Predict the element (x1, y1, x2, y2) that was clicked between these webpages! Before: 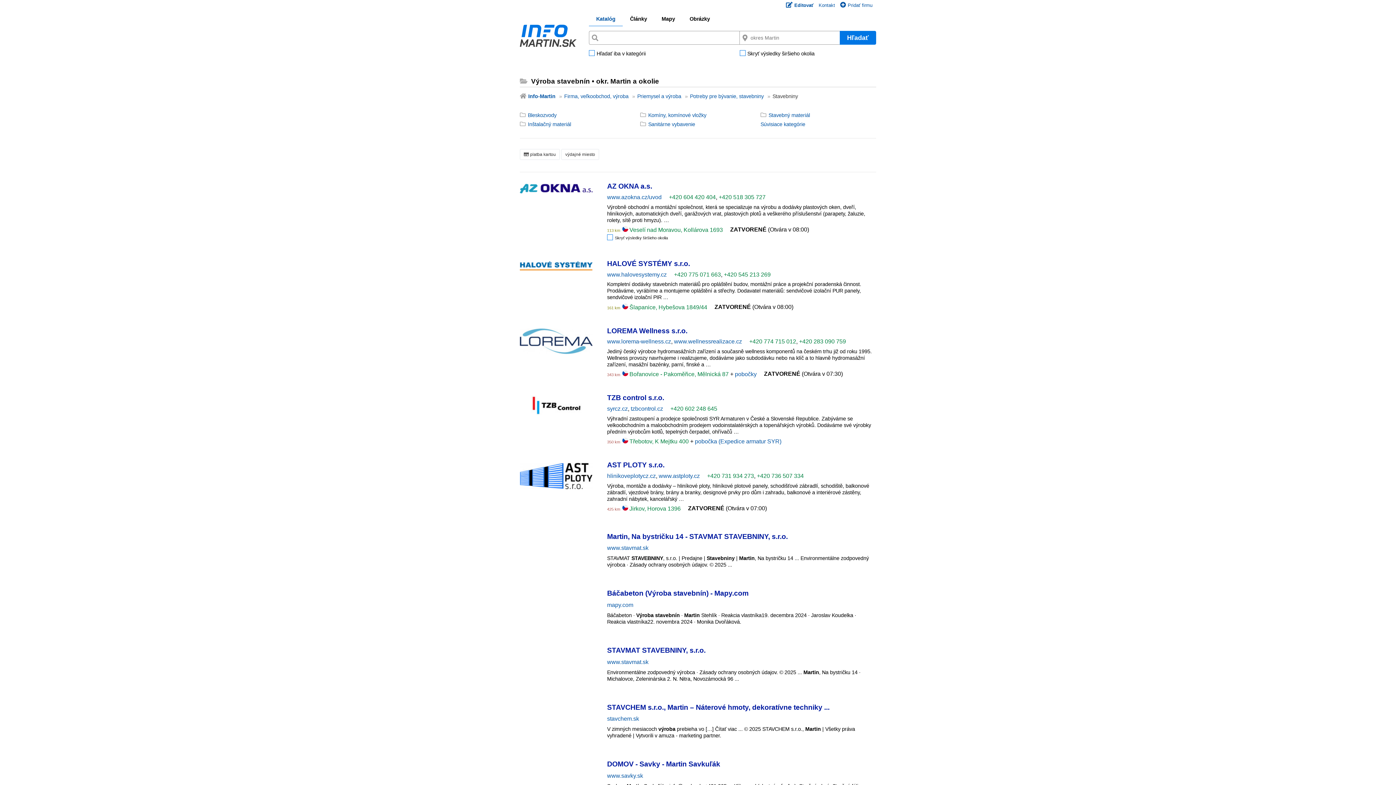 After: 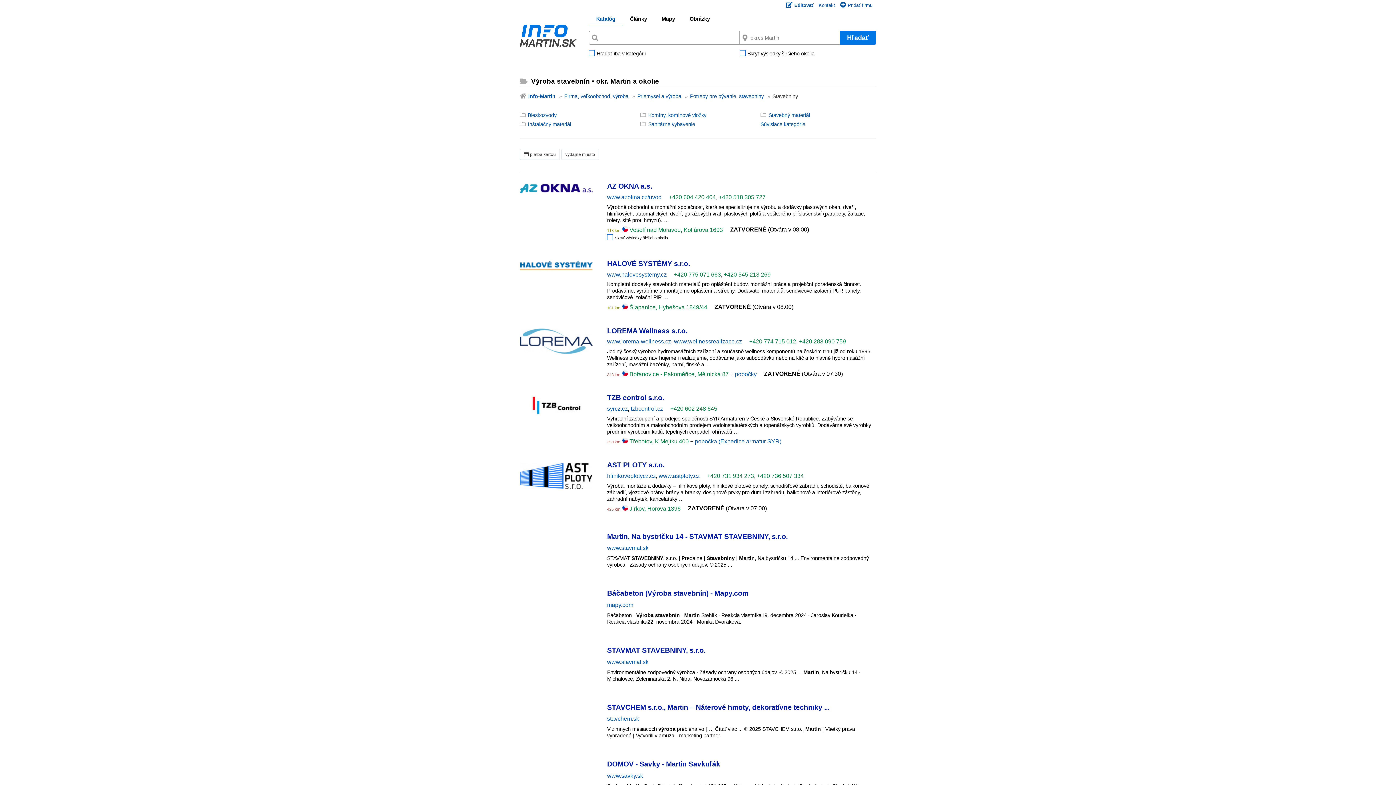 Action: label: www.lorema-wellness.cz bbox: (607, 338, 671, 344)